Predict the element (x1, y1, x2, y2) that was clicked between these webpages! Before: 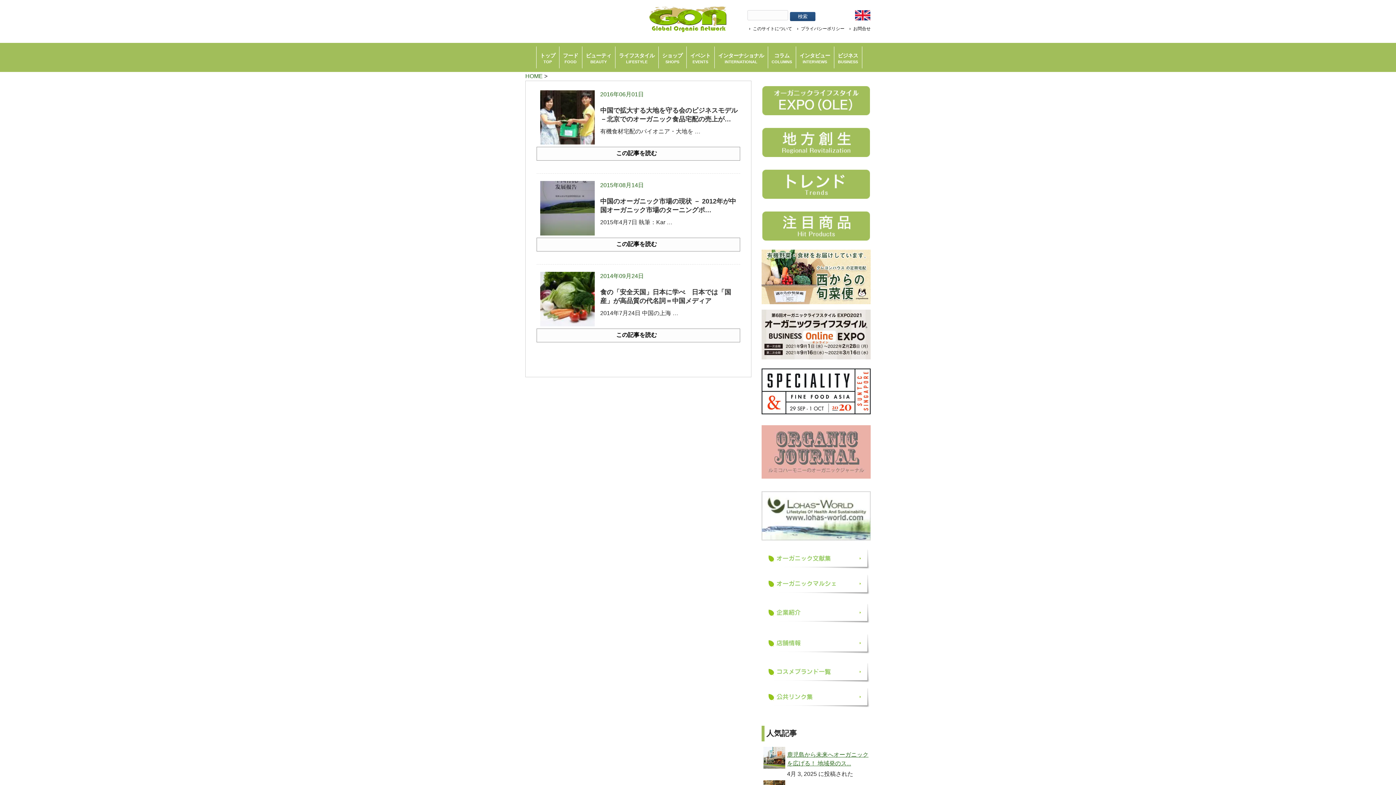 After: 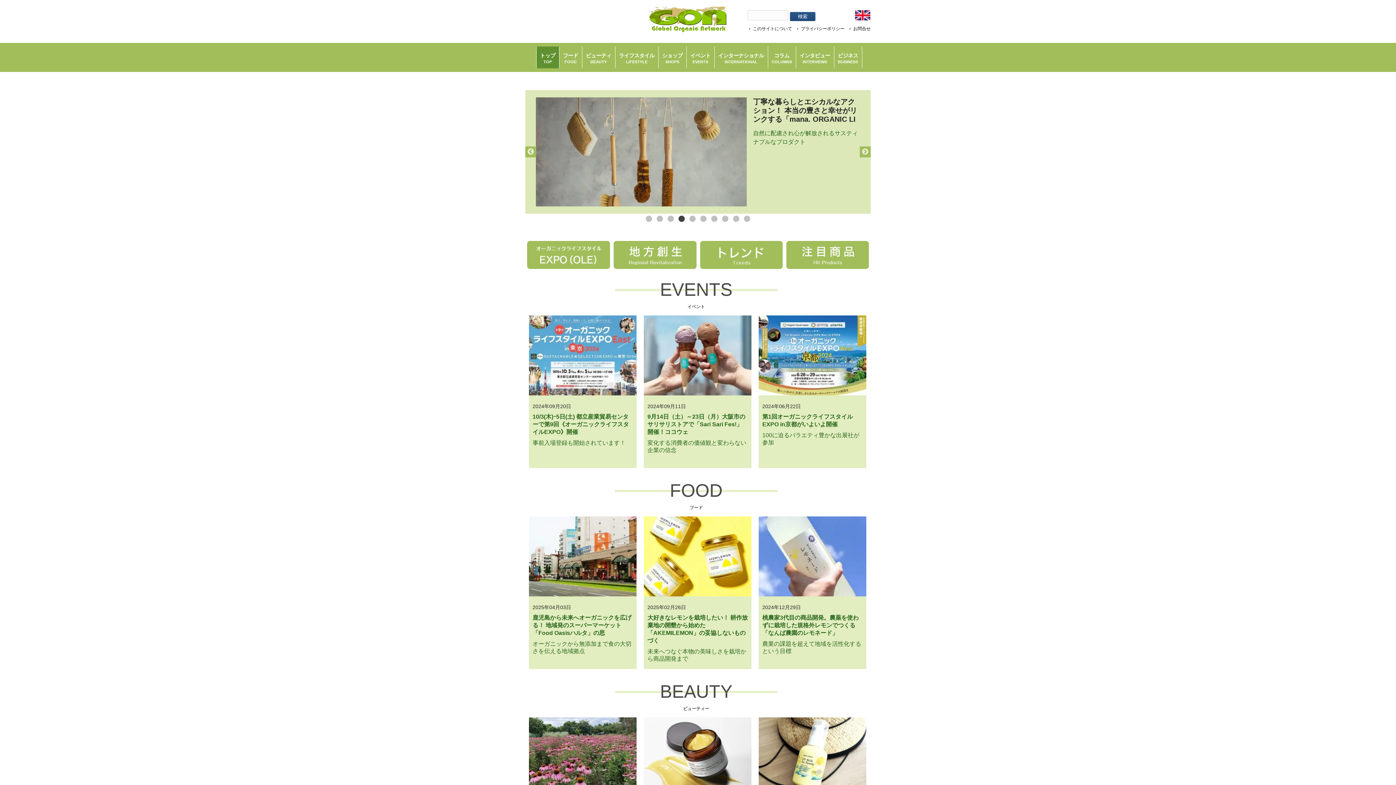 Action: label: HOME bbox: (525, 73, 542, 79)